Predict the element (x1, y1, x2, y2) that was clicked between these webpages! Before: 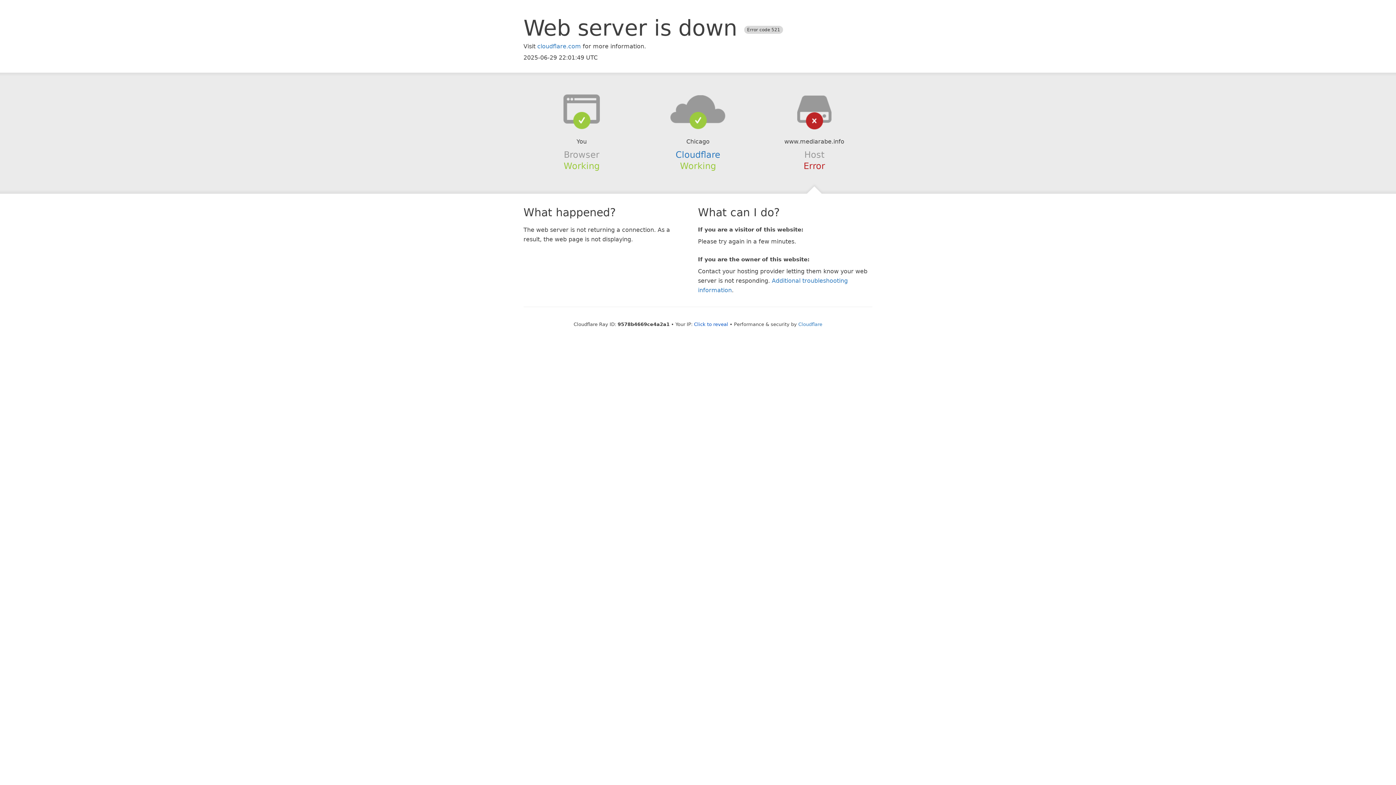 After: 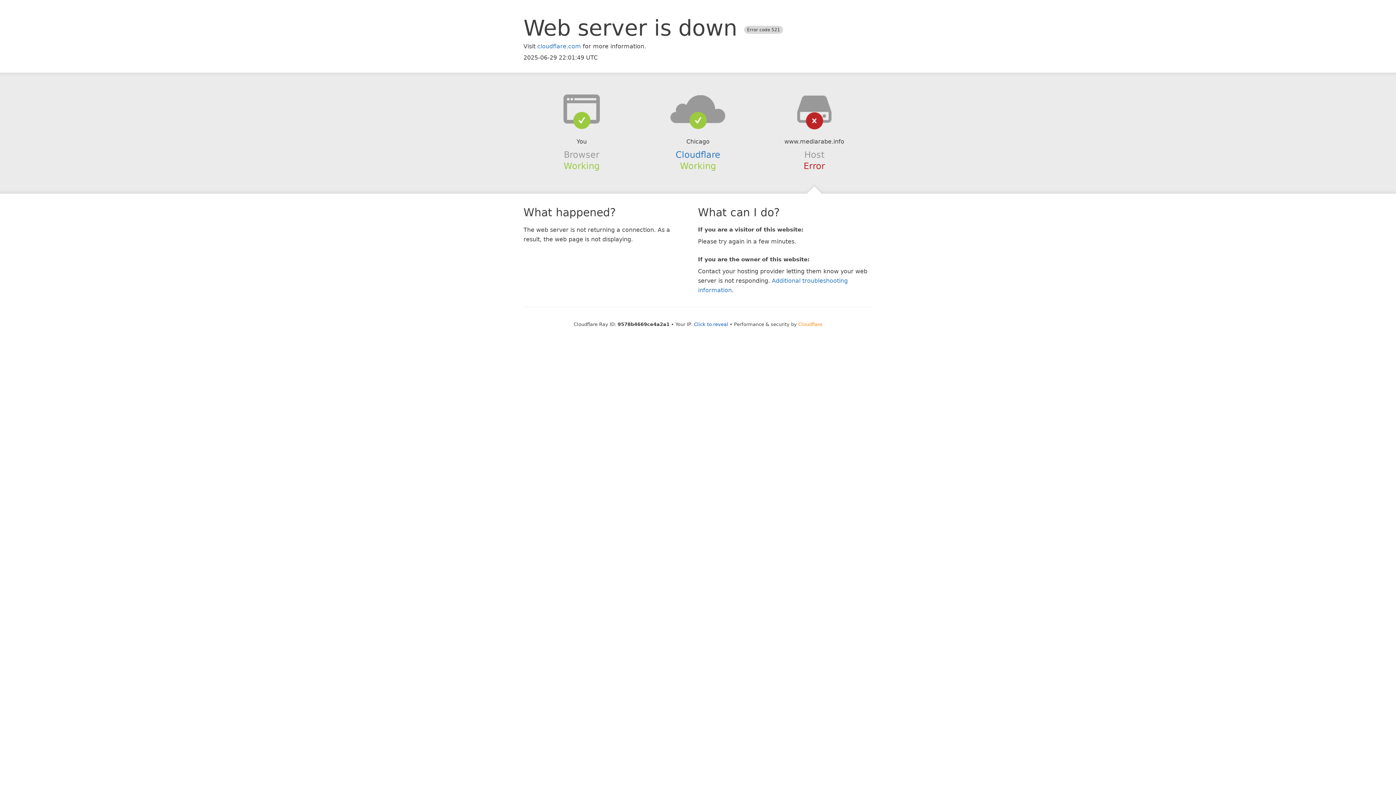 Action: label: Cloudflare bbox: (798, 321, 822, 327)